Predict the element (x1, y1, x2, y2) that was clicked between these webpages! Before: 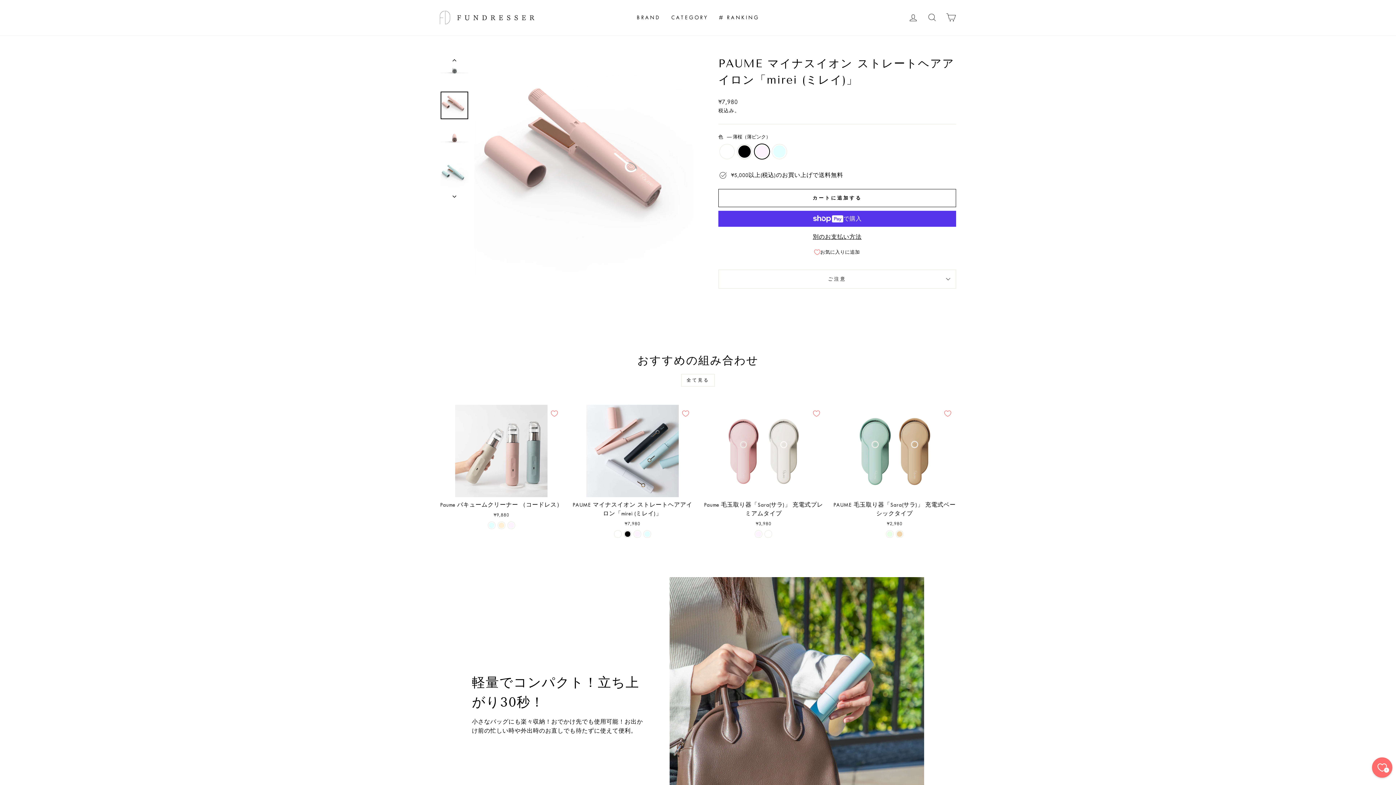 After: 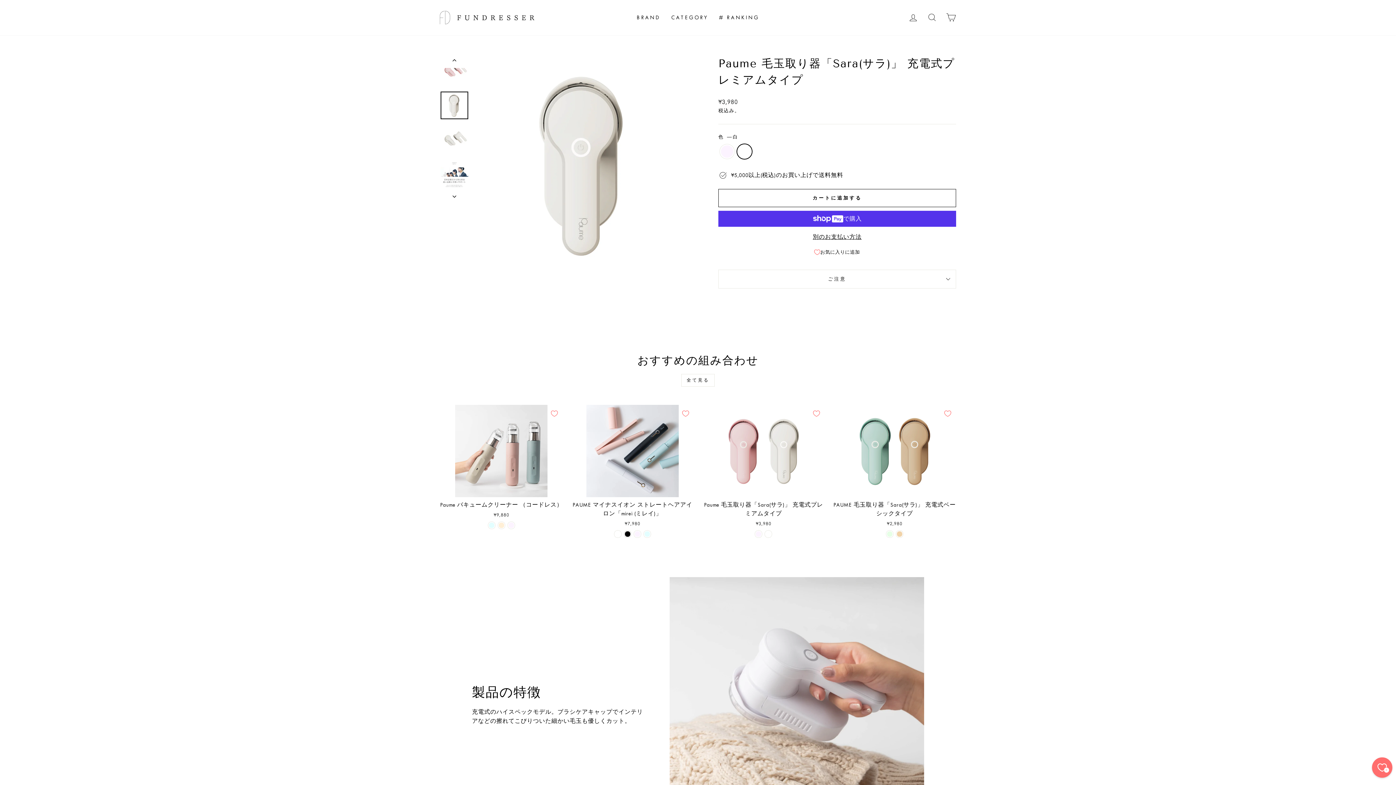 Action: bbox: (765, 530, 772, 537) label: Paume 毛玉取り器「Sara(サラ)」 充電式プレミアムタイプ - 白